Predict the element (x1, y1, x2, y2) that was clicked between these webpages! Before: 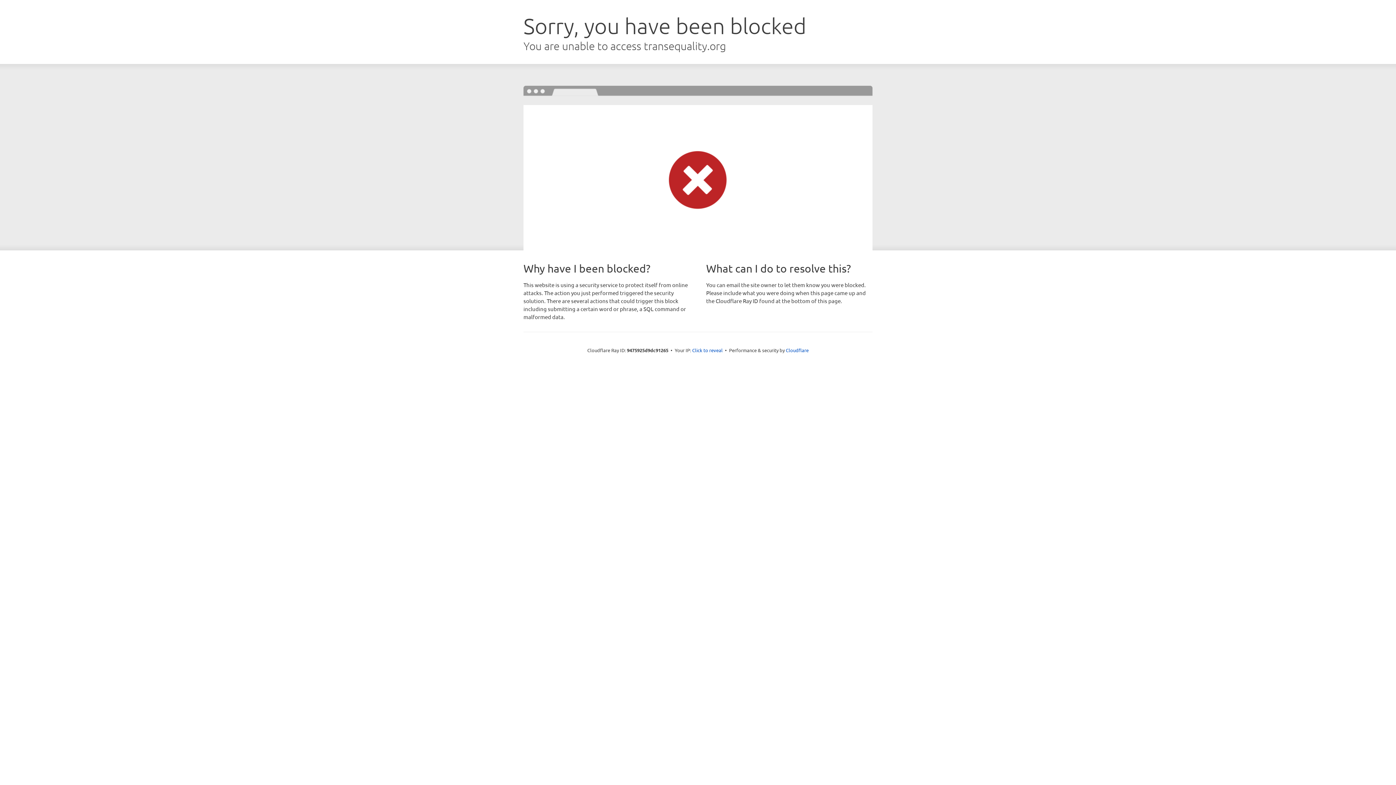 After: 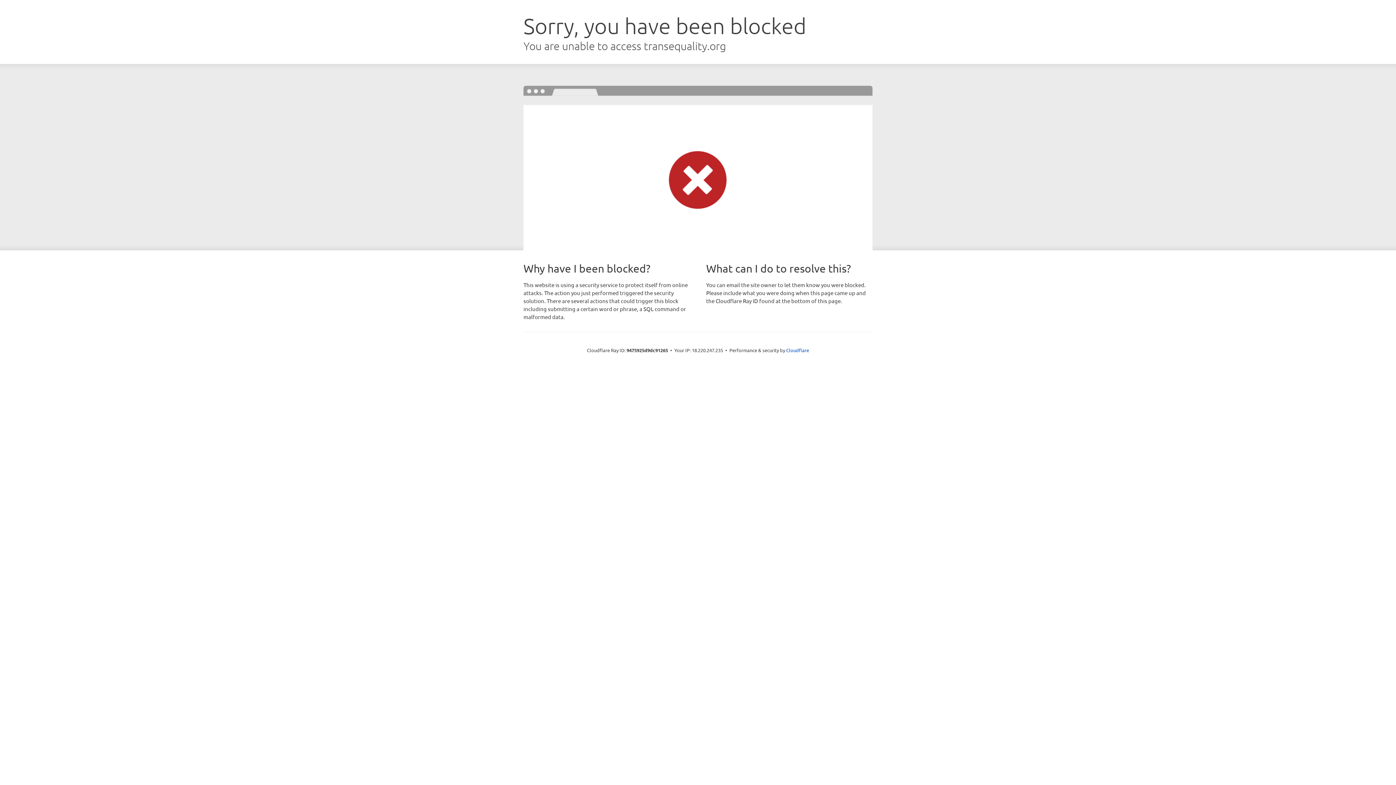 Action: label: Click to reveal bbox: (692, 346, 722, 353)